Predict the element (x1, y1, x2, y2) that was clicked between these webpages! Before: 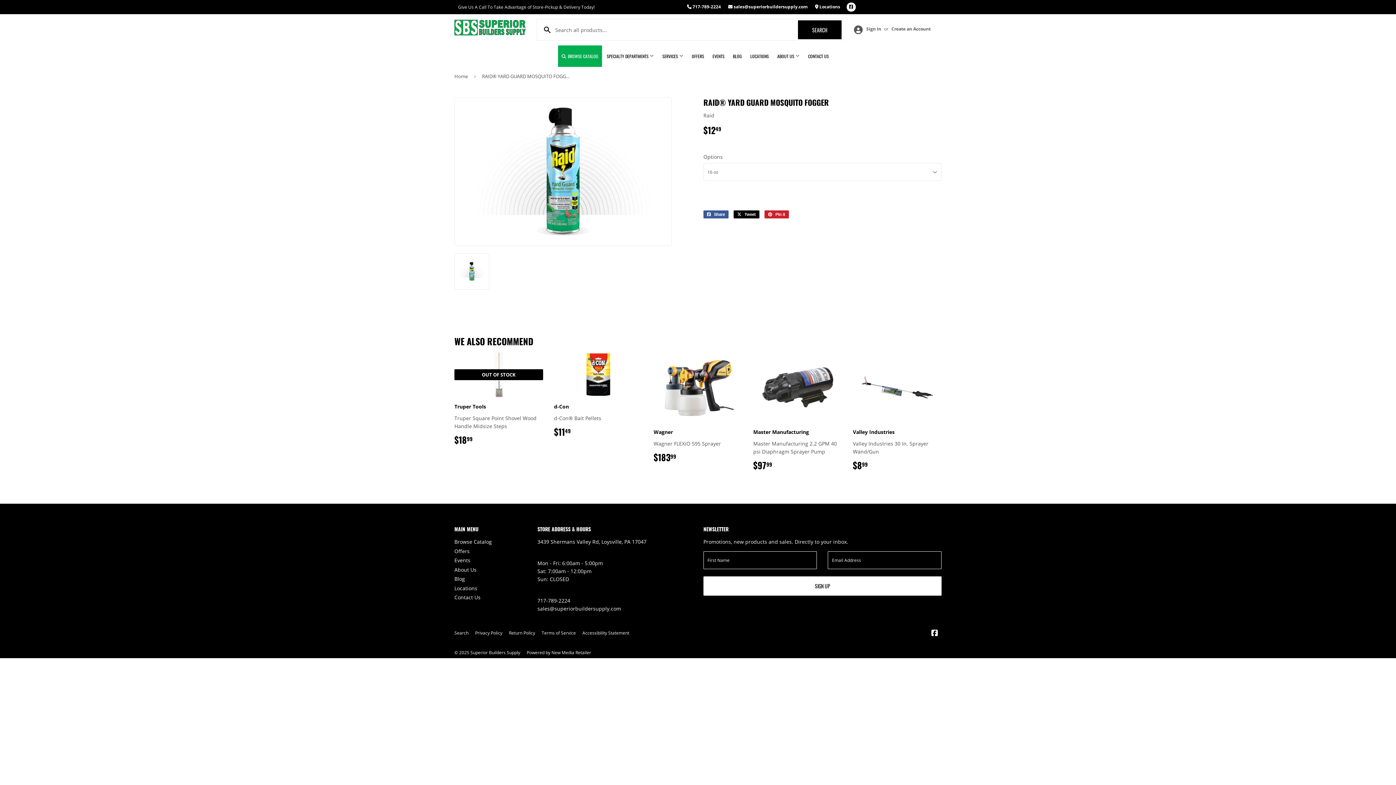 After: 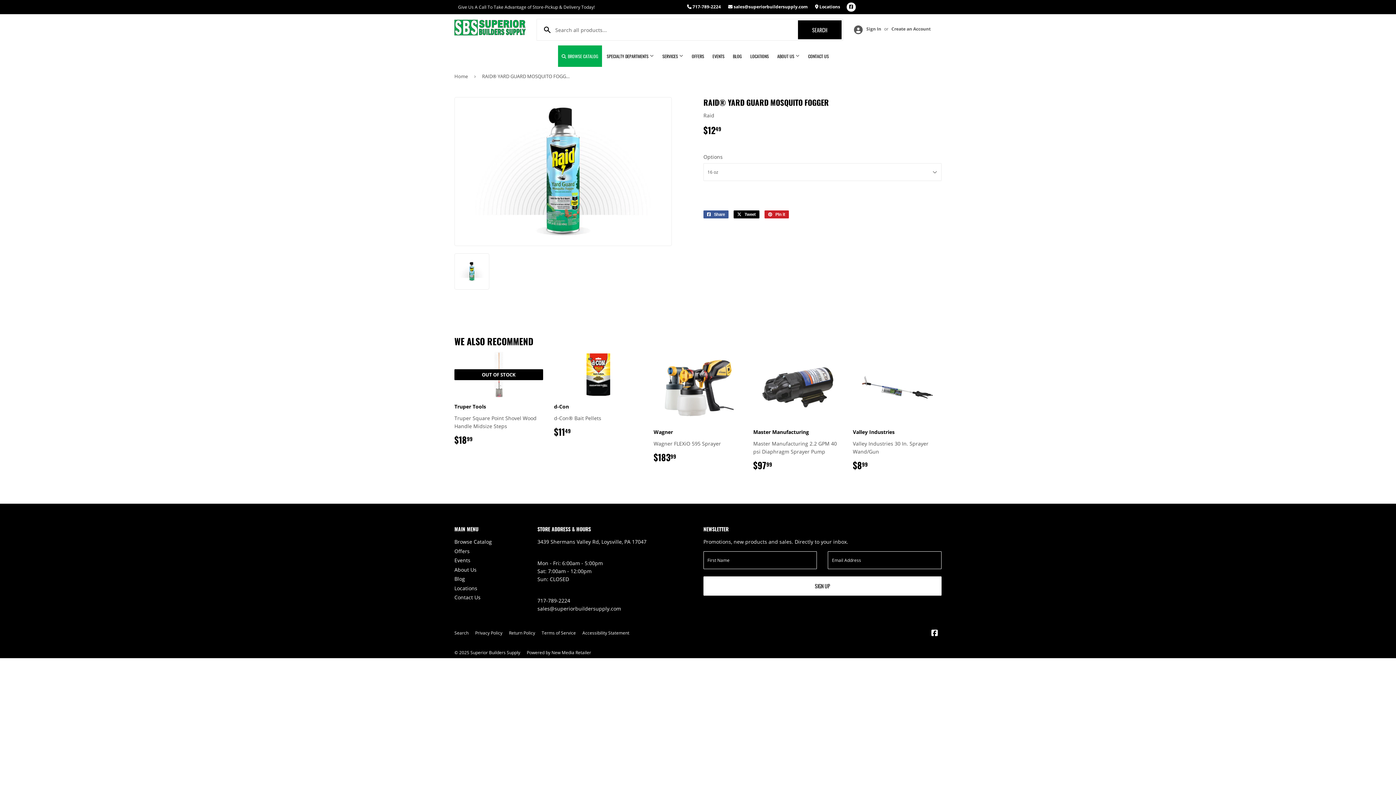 Action: label:  717-789-2224 bbox: (687, 3, 721, 9)